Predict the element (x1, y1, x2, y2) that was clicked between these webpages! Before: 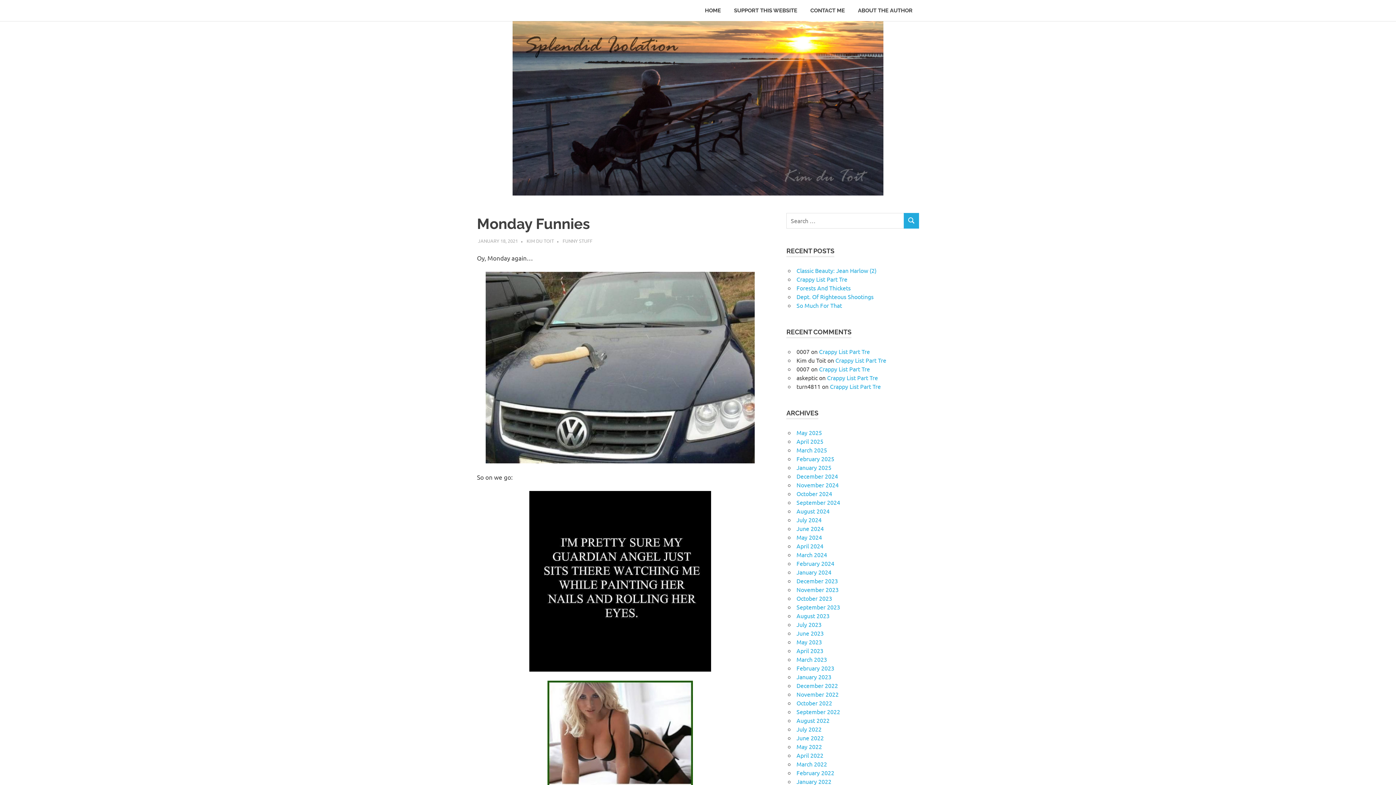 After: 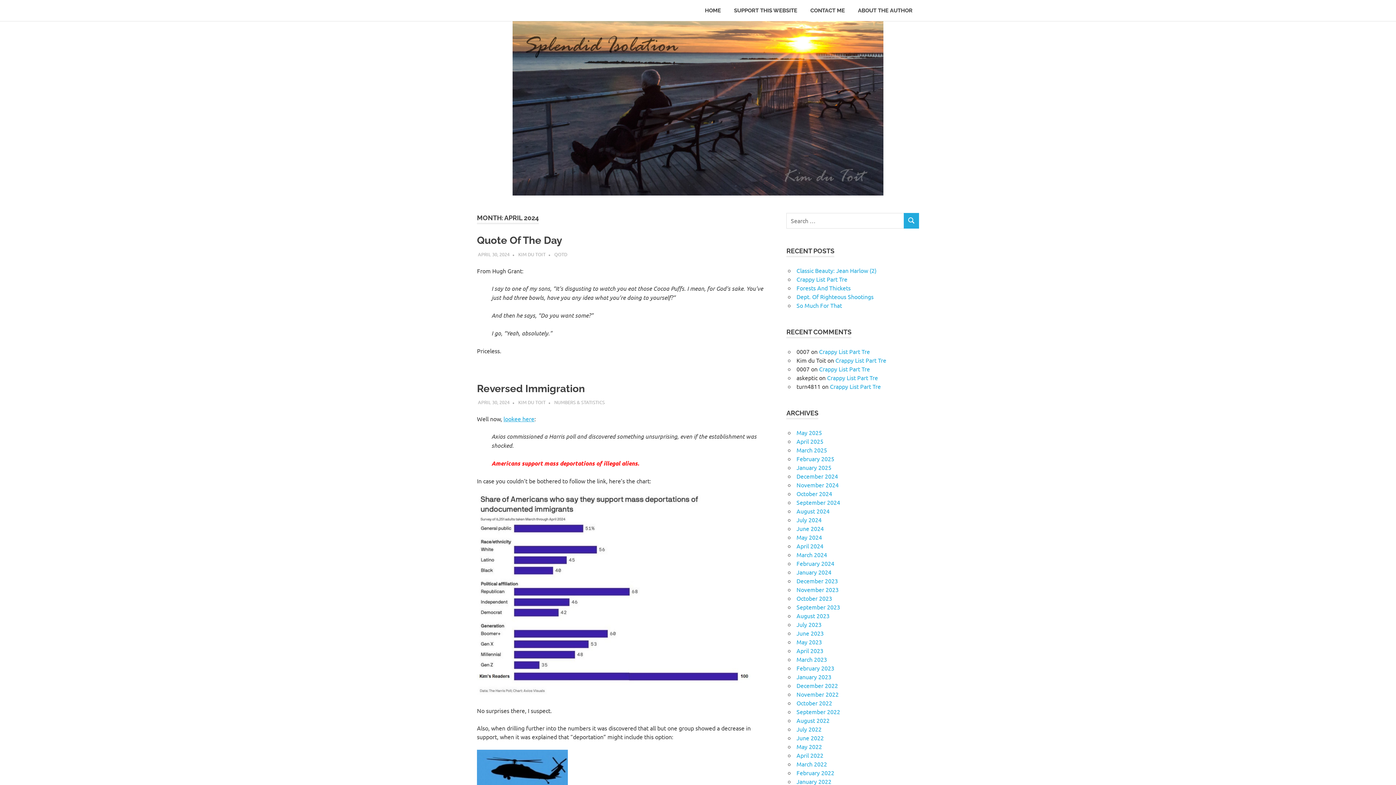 Action: bbox: (796, 542, 823, 549) label: April 2024